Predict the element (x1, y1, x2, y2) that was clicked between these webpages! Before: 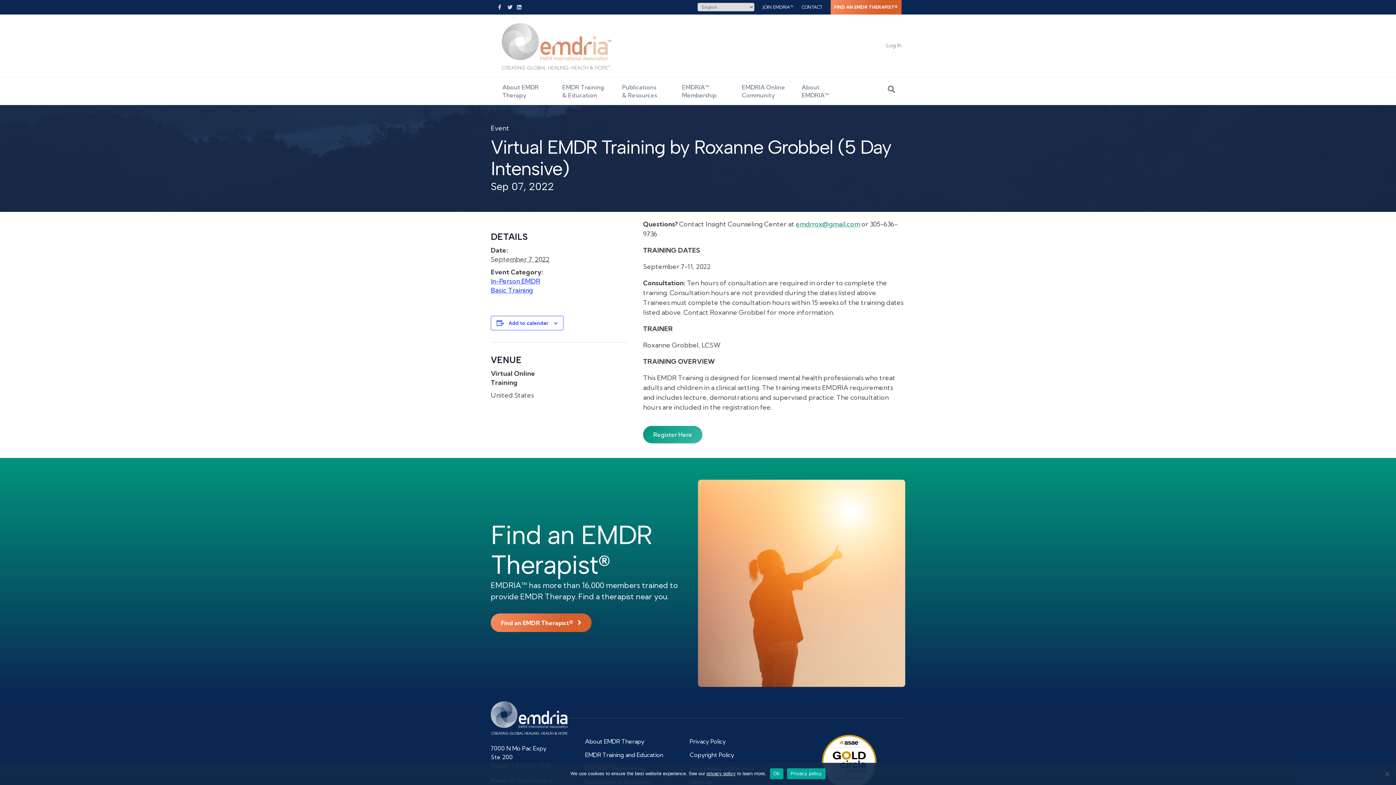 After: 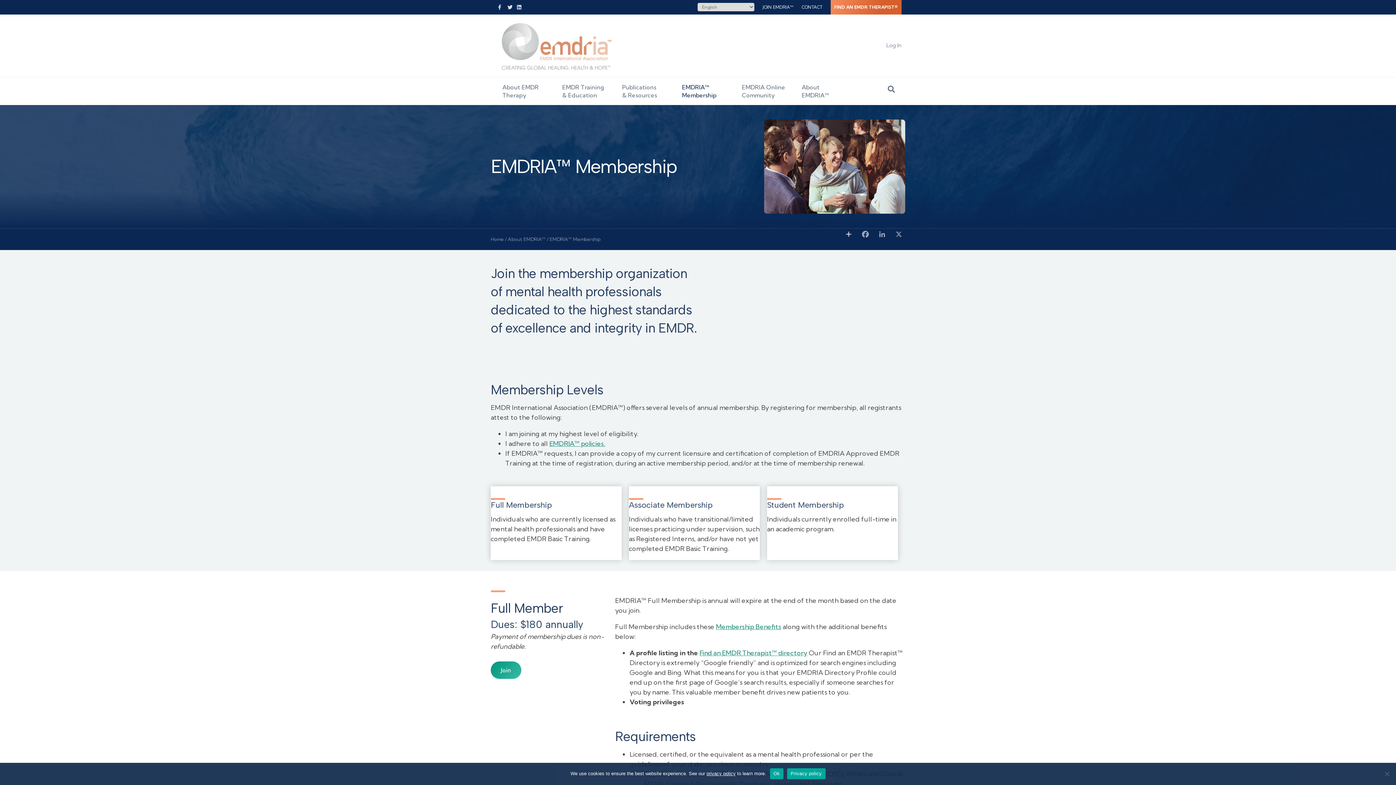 Action: label: JOIN EMDRIA™ bbox: (759, 0, 797, 14)